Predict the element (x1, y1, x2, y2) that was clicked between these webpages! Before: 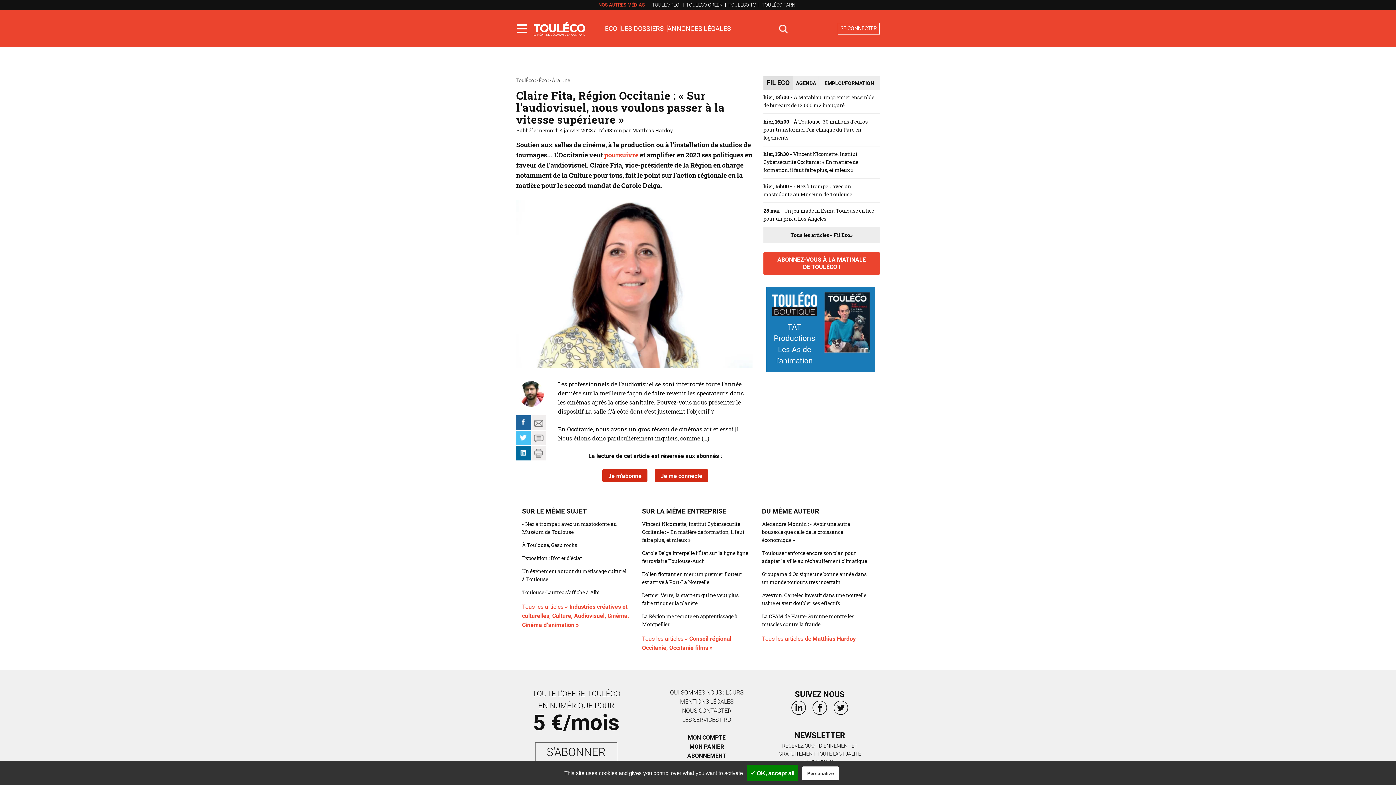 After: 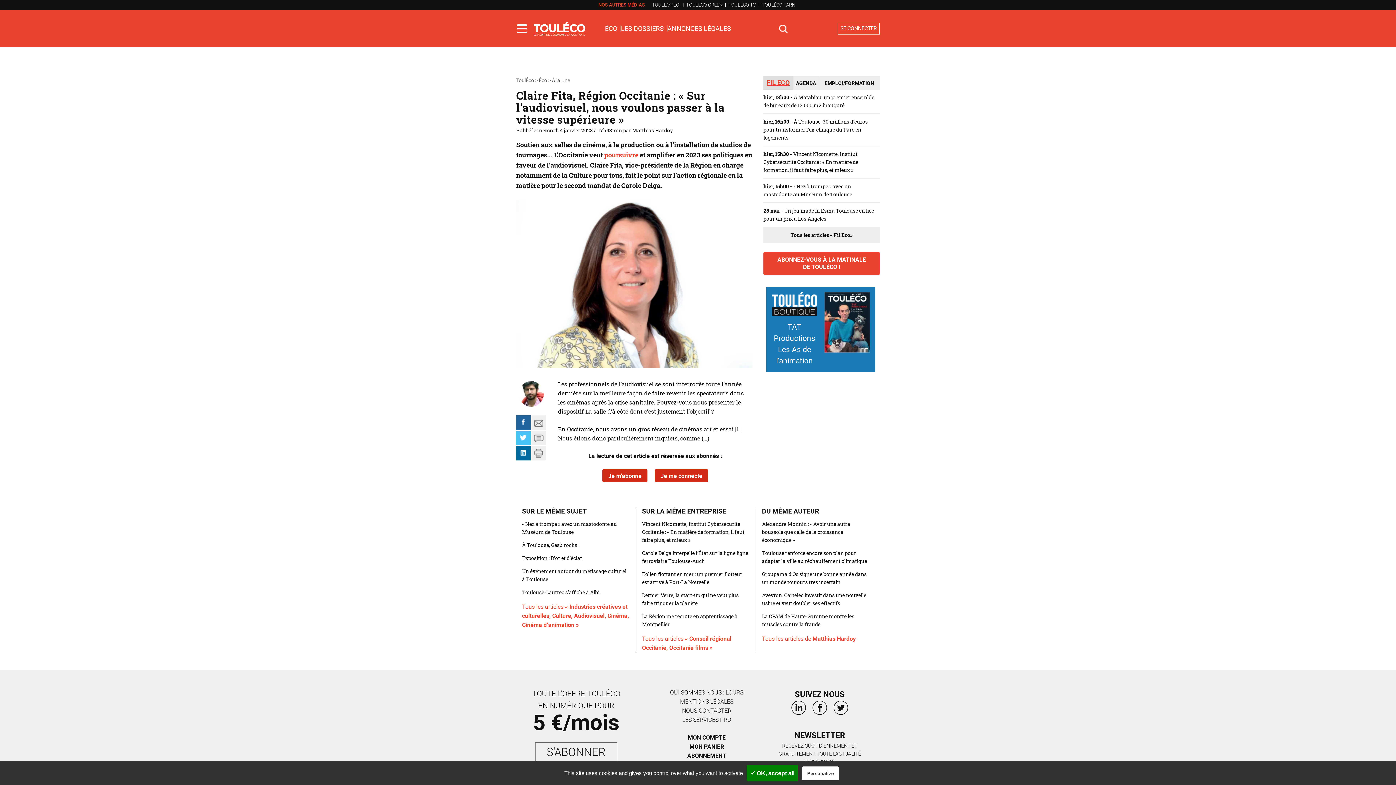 Action: bbox: (763, 76, 793, 89) label: FIL ECO